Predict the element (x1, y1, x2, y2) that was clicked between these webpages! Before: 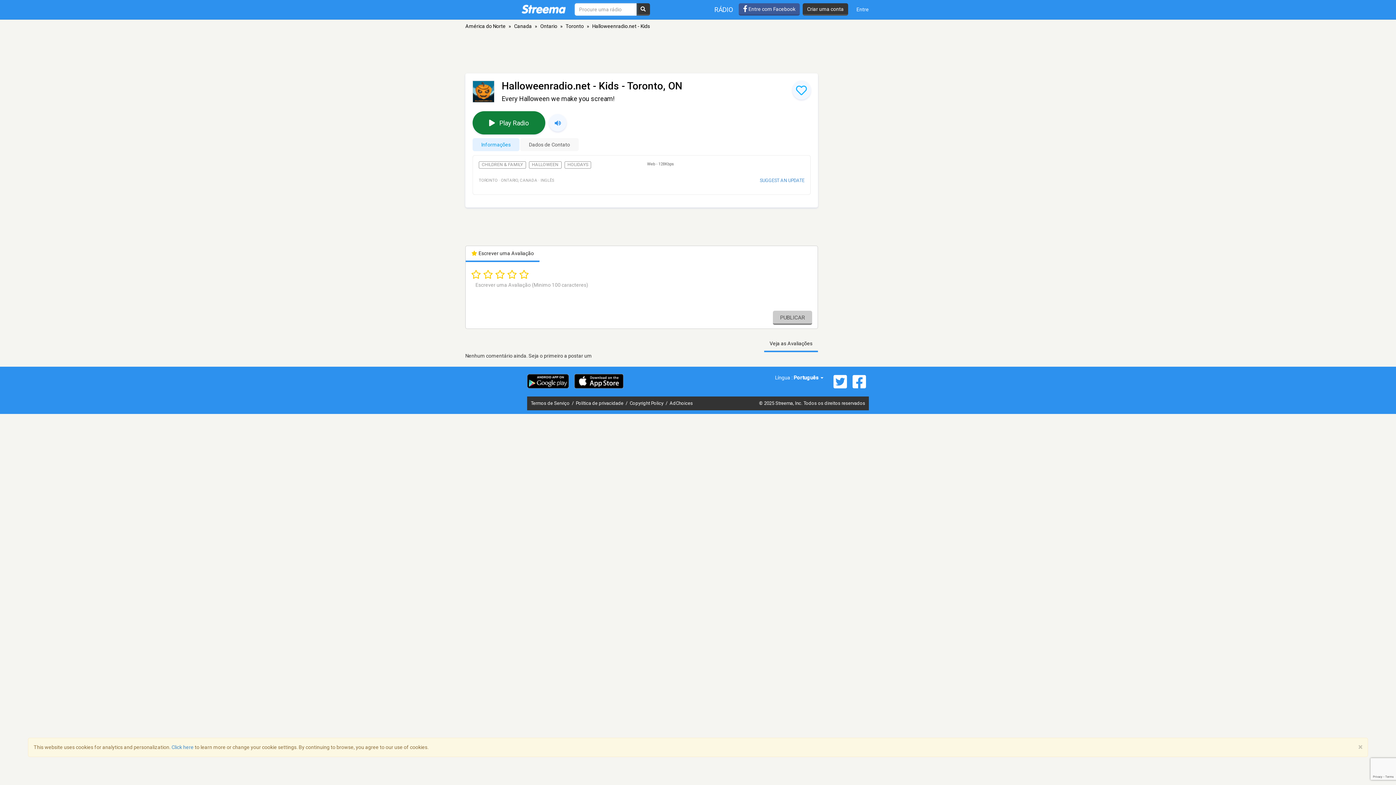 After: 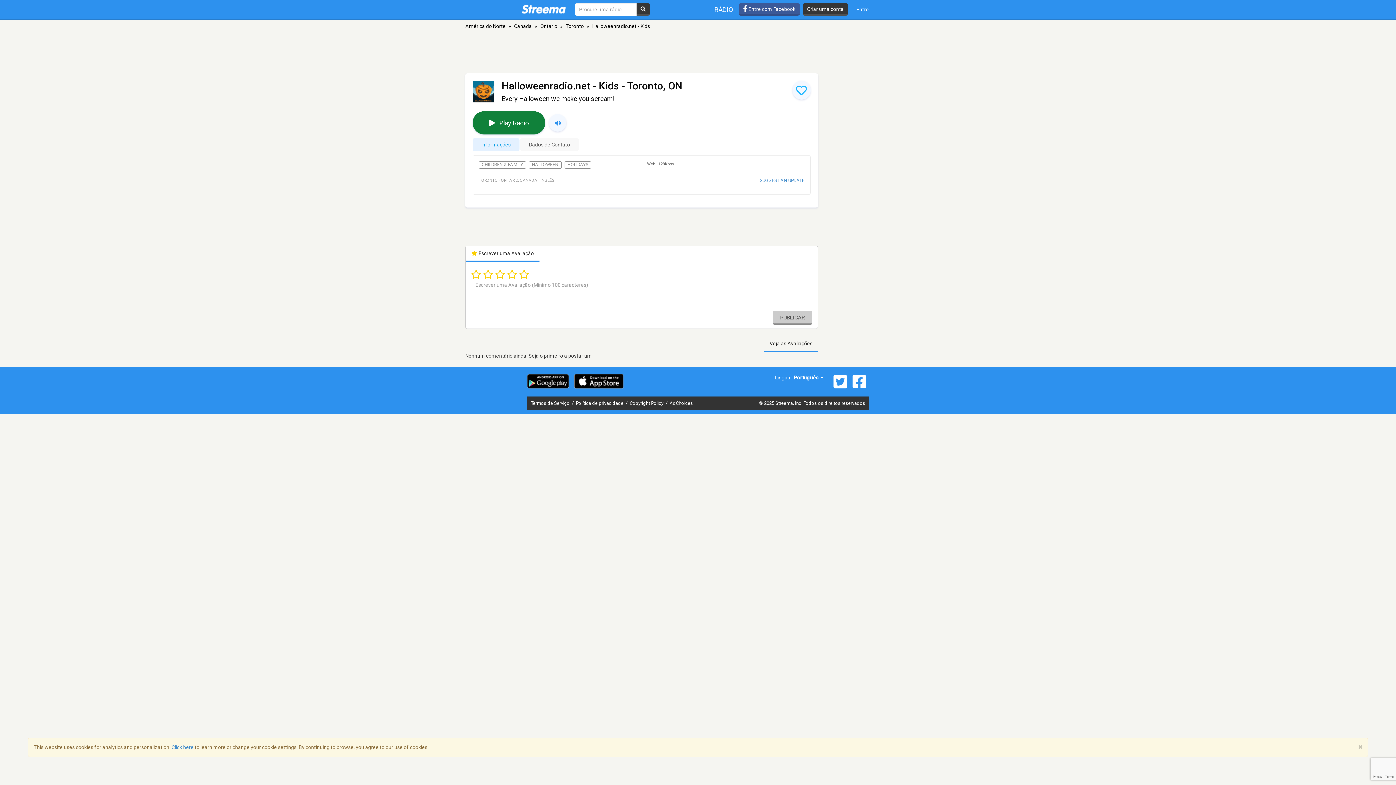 Action: bbox: (472, 138, 519, 151) label: Informações